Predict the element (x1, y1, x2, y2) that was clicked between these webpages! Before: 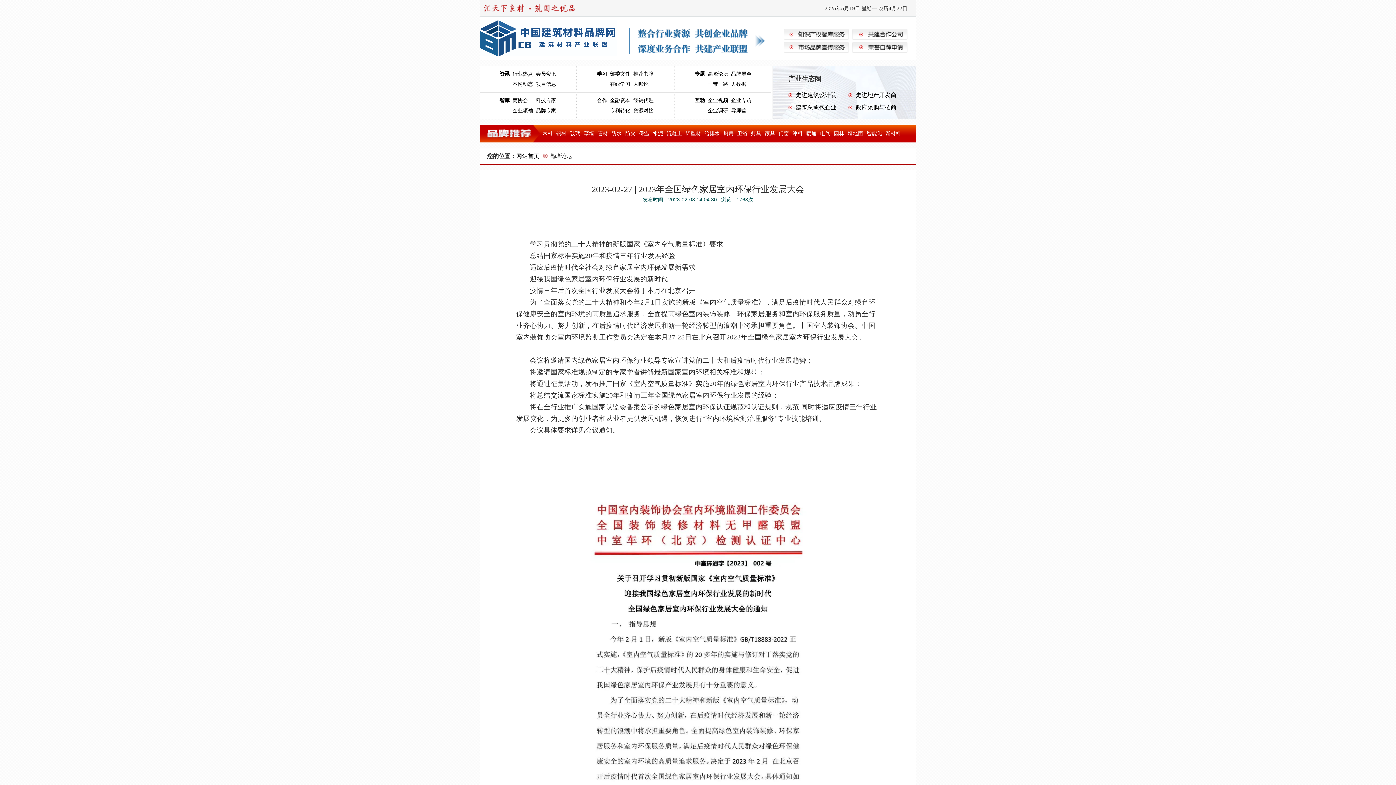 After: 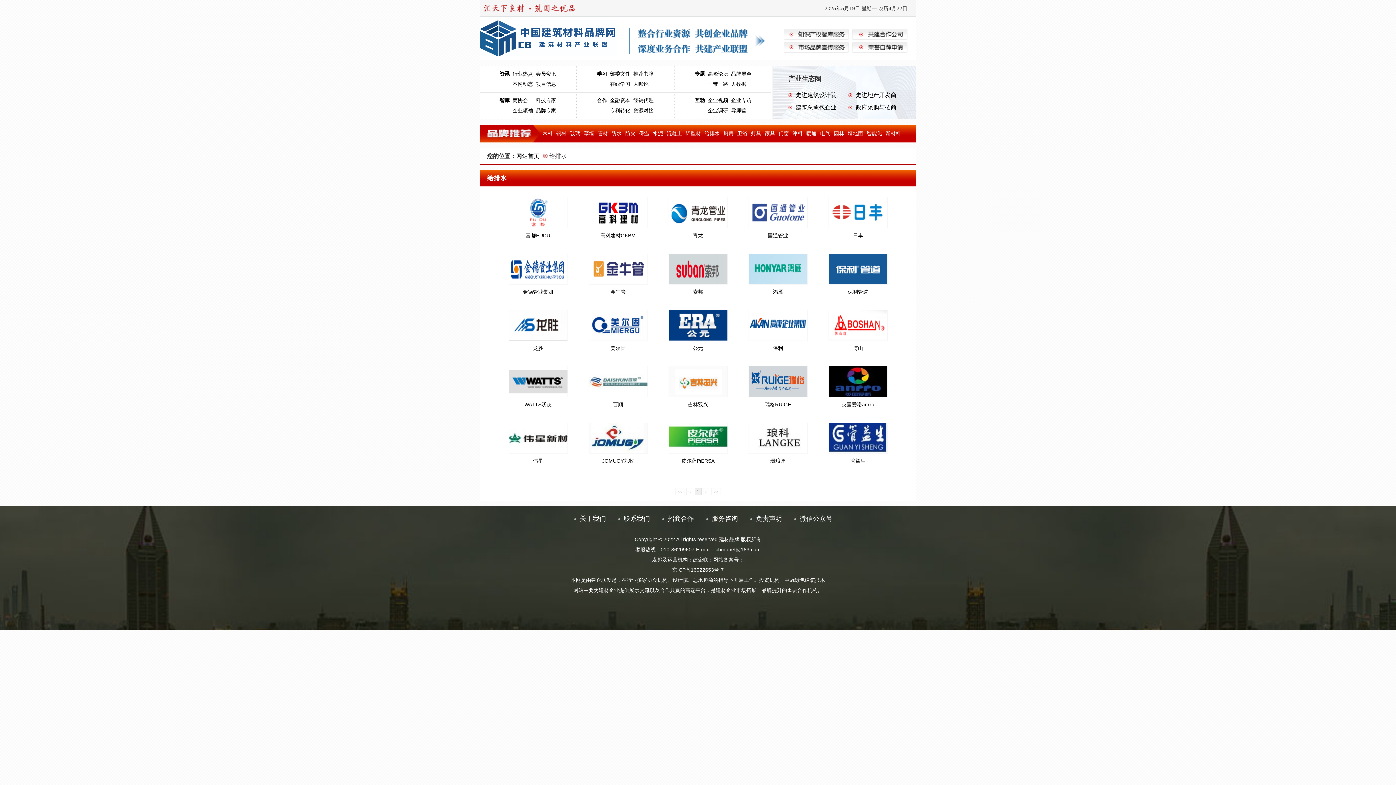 Action: label: 给排水 bbox: (703, 130, 721, 136)